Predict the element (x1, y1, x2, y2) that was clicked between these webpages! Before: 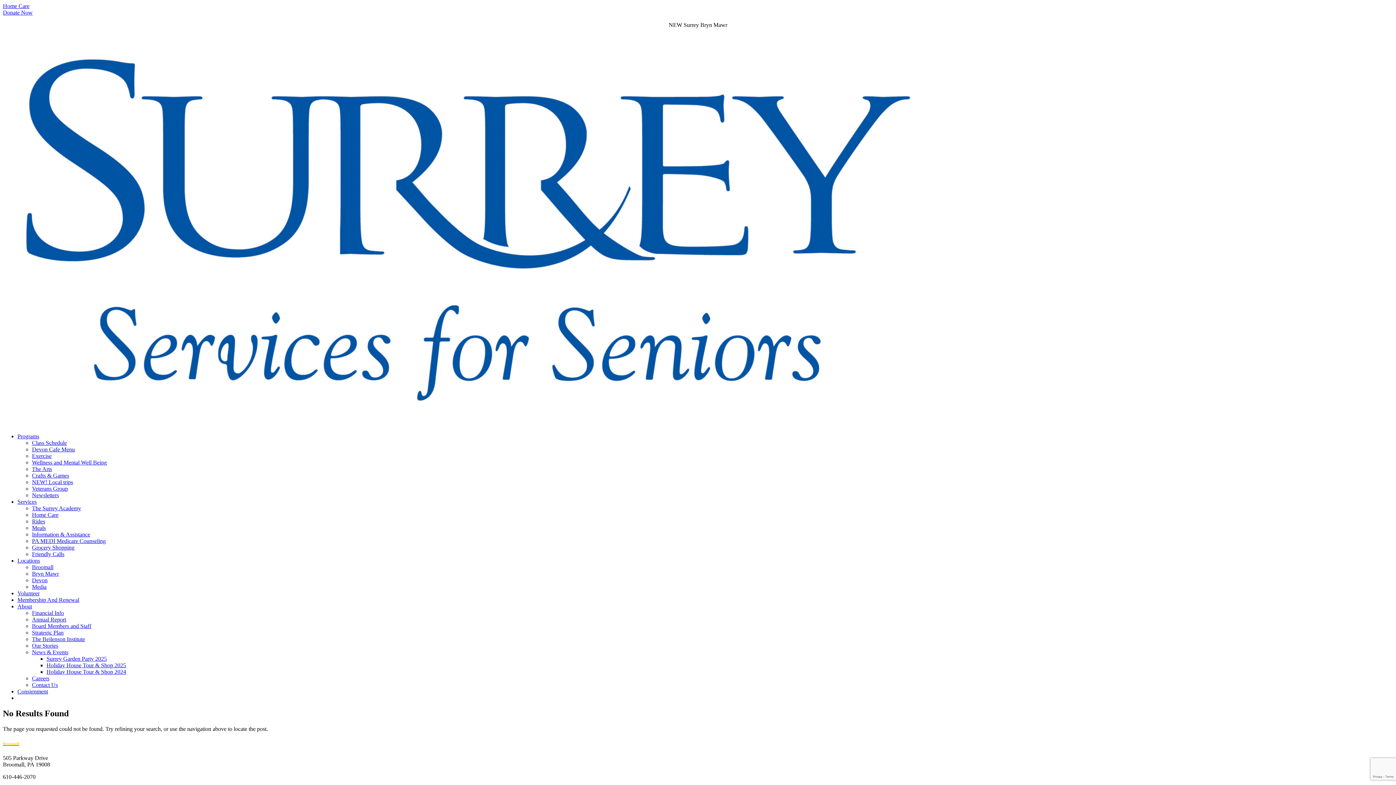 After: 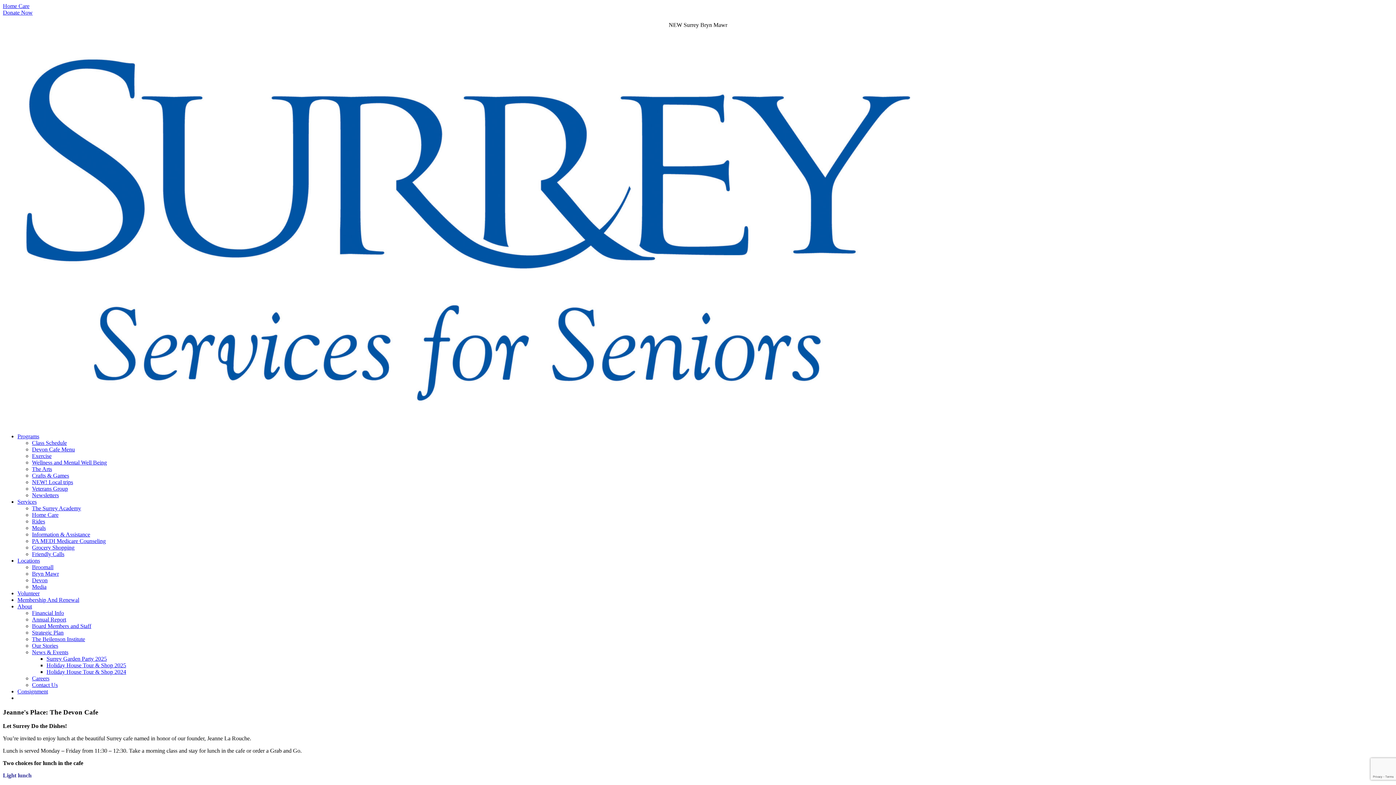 Action: bbox: (32, 446, 74, 452) label: Devon Cafe Menu